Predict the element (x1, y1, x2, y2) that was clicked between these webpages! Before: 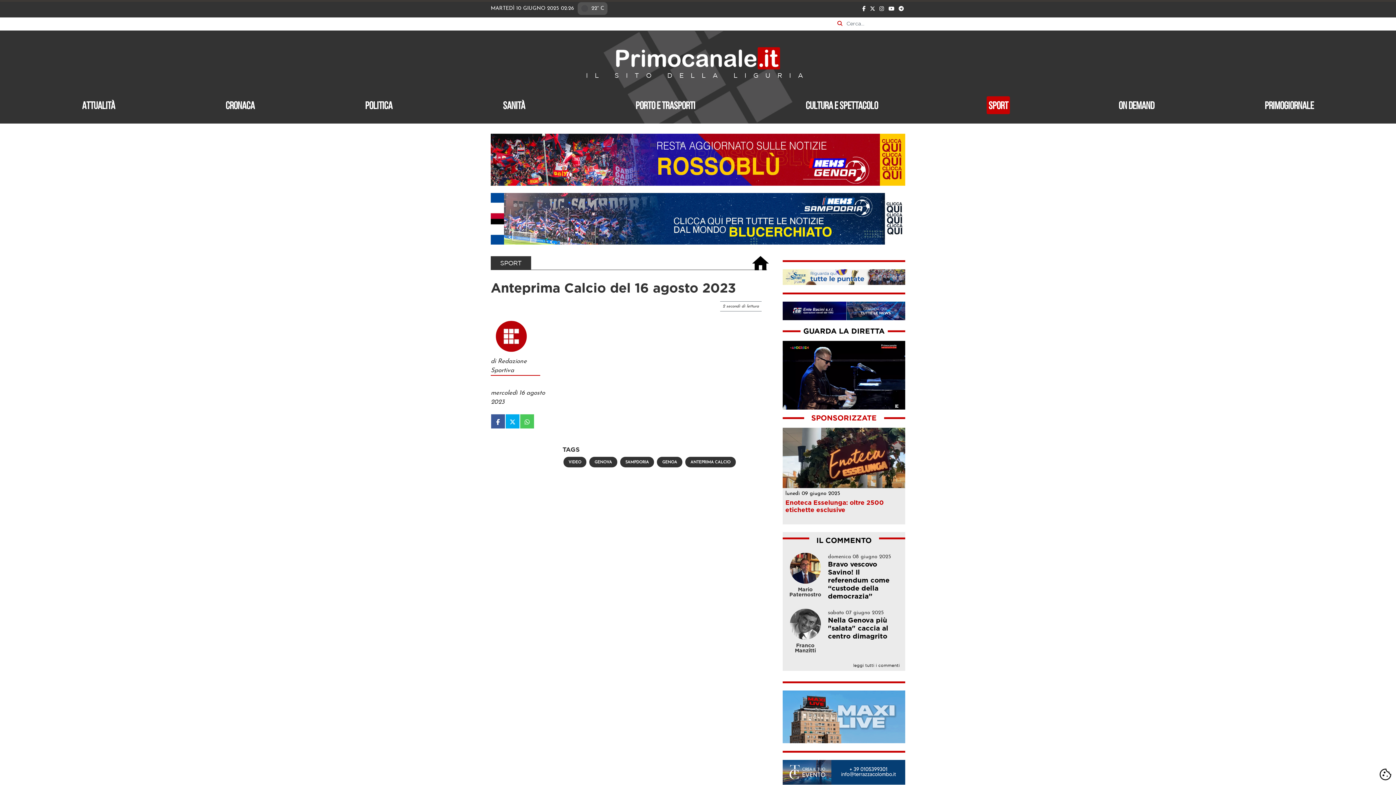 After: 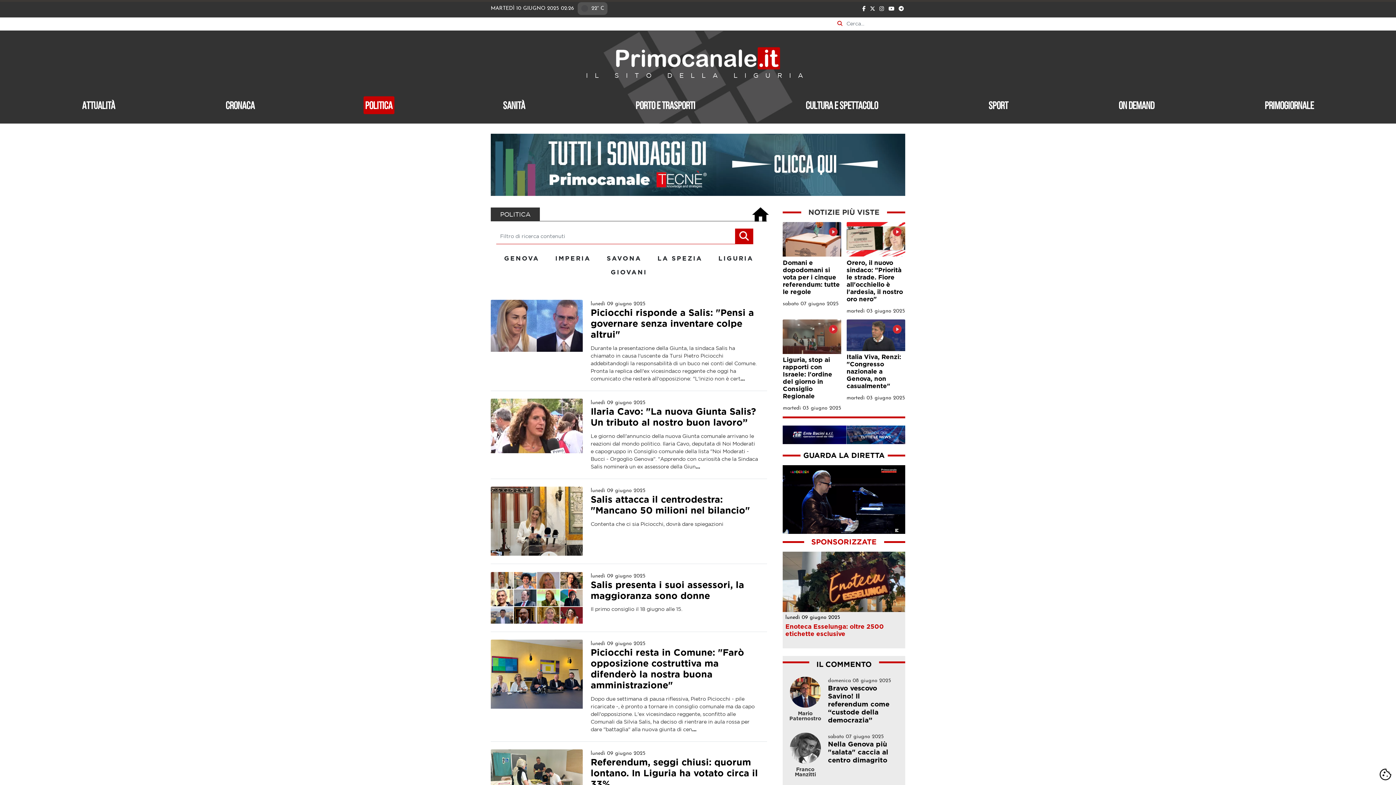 Action: bbox: (363, 96, 394, 114) label: Politica